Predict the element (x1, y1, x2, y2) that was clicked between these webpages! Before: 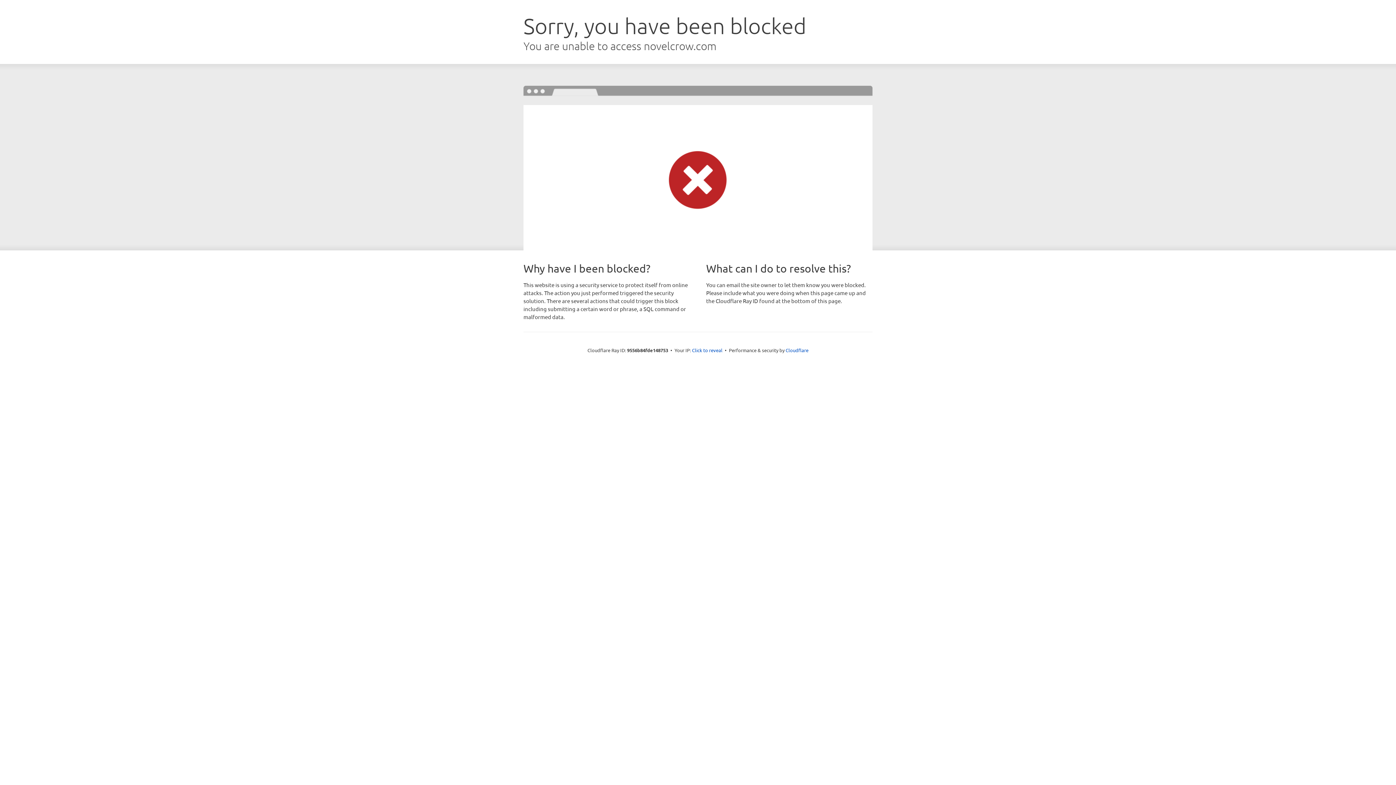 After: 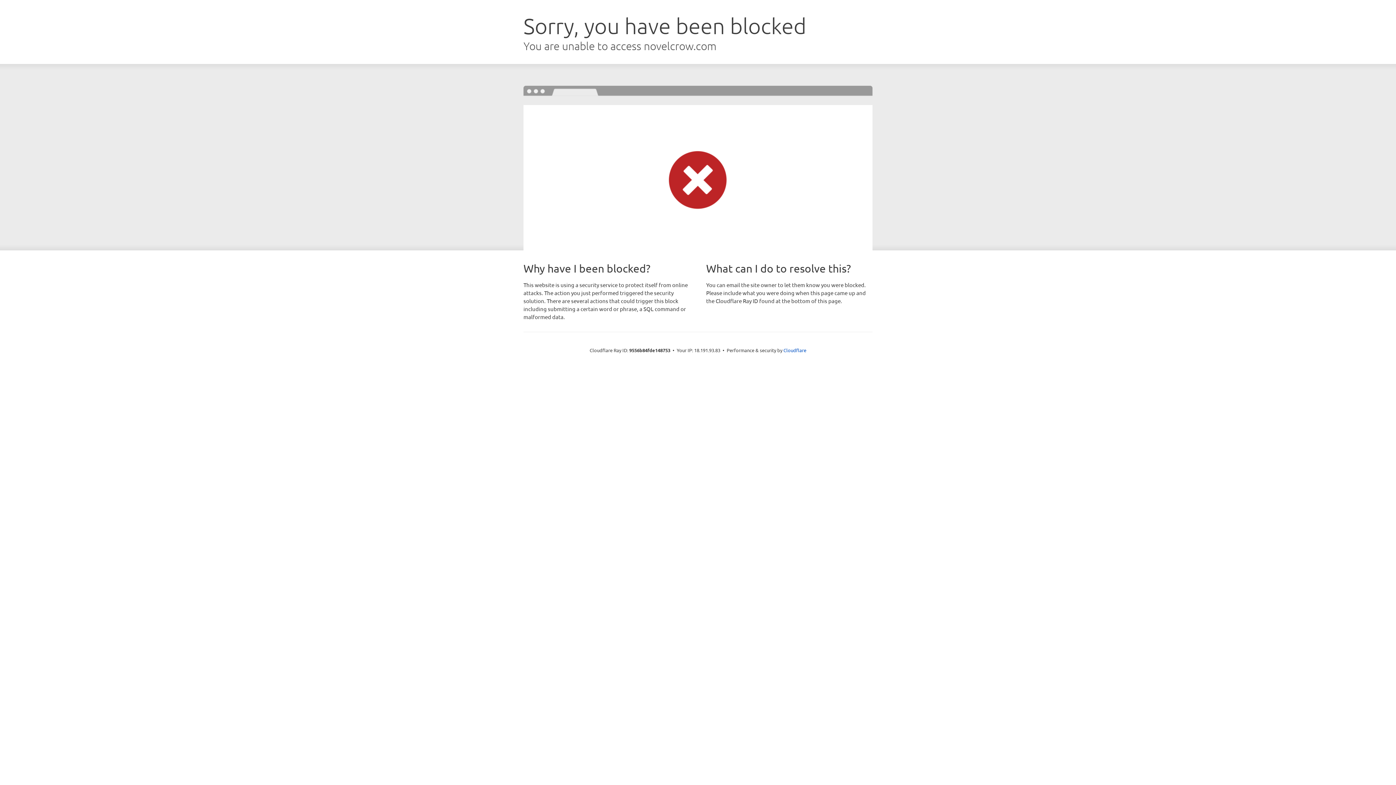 Action: bbox: (692, 346, 722, 353) label: Click to reveal